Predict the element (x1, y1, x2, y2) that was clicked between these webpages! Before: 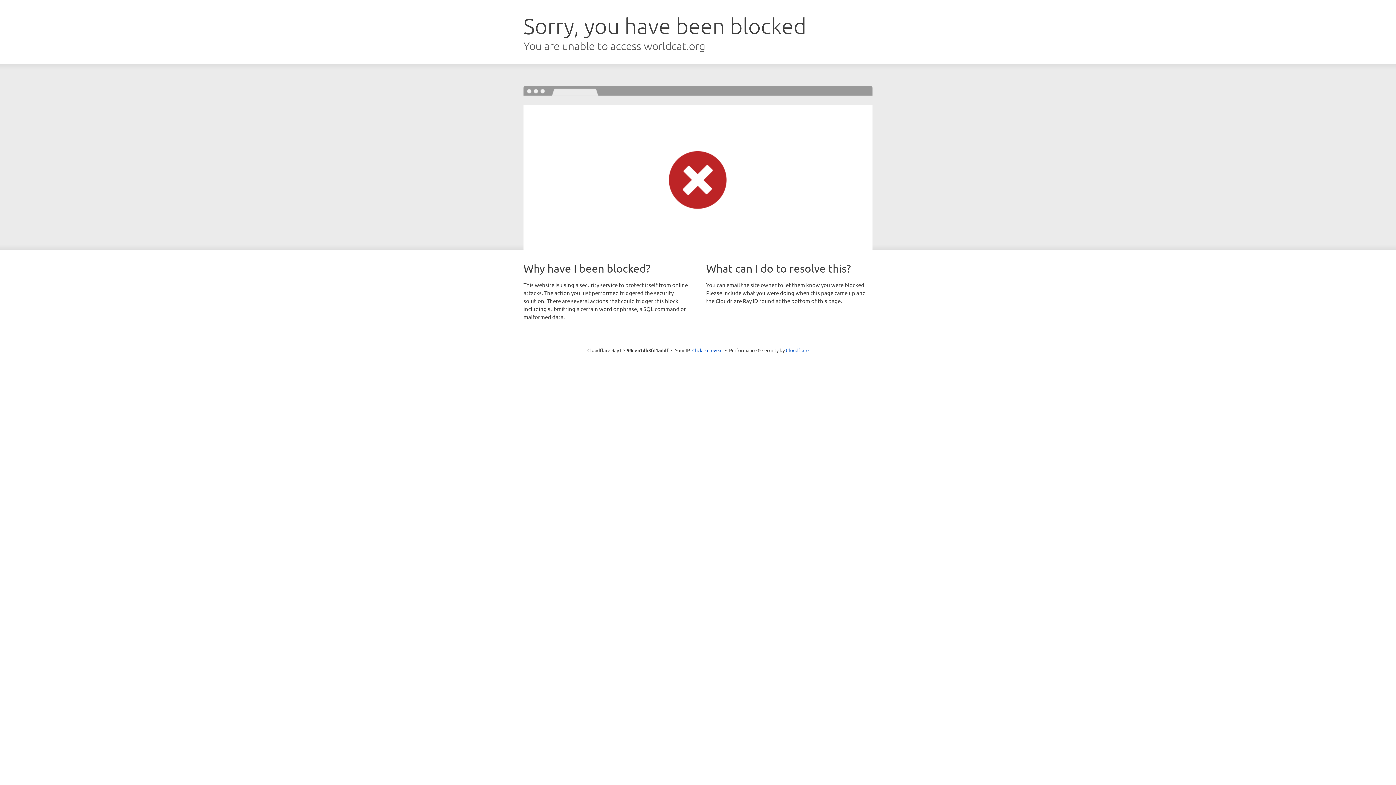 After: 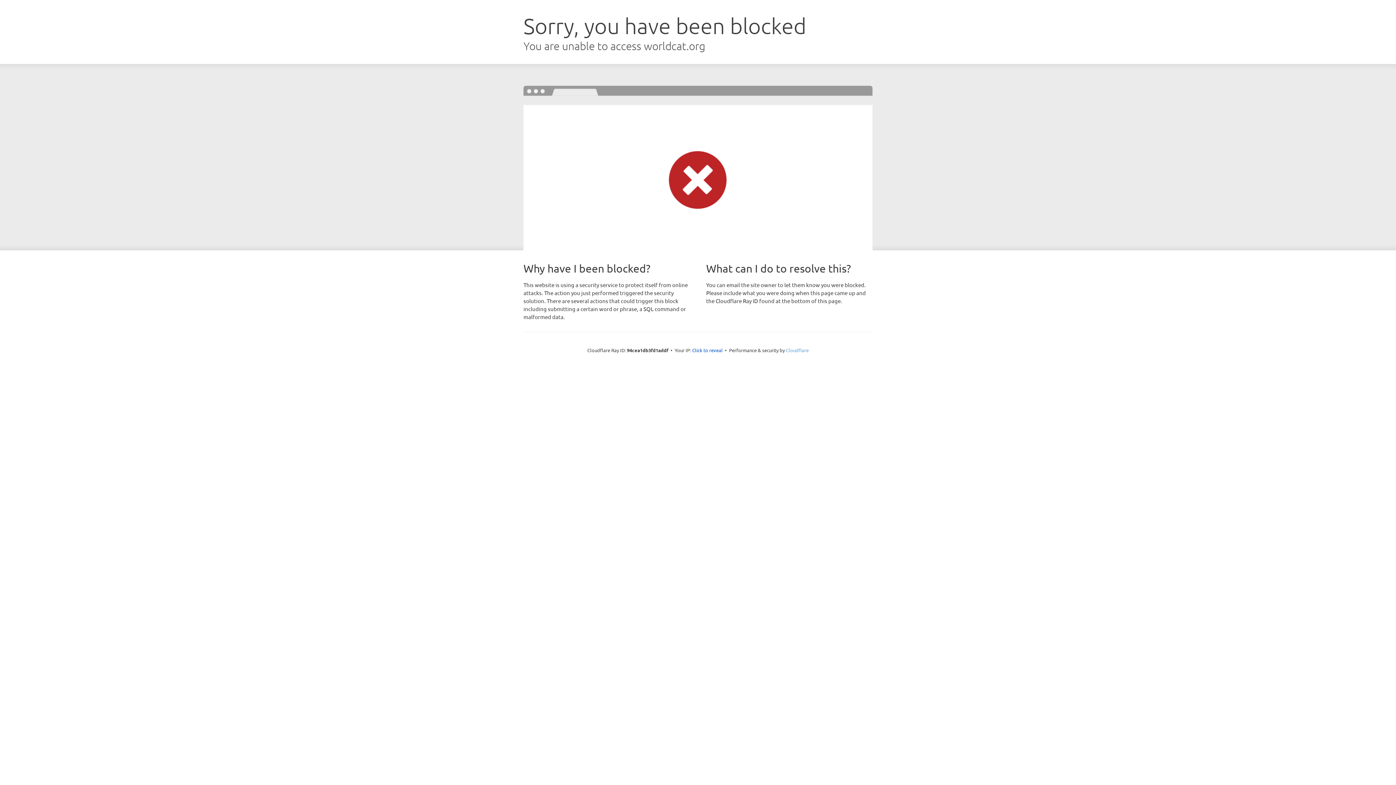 Action: label: Cloudflare bbox: (786, 347, 808, 353)